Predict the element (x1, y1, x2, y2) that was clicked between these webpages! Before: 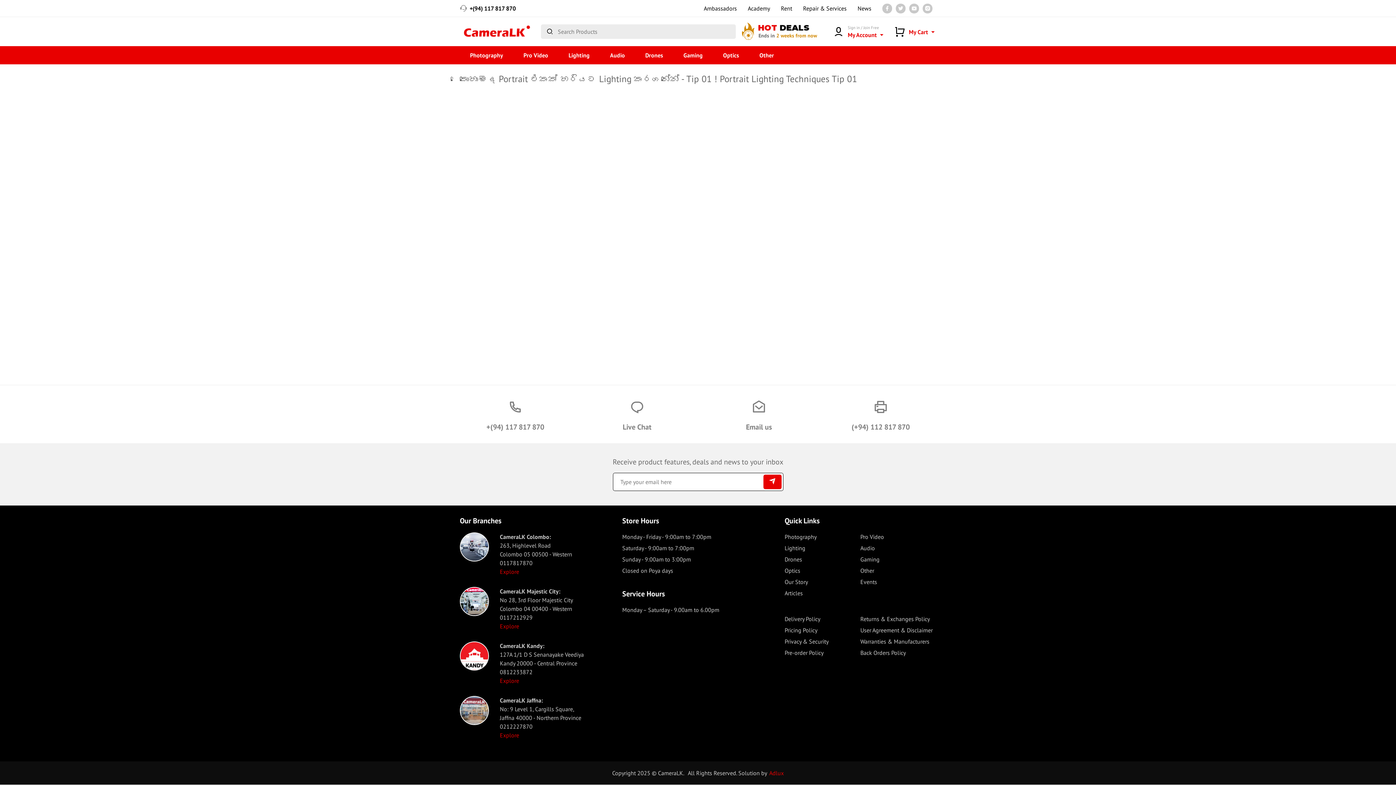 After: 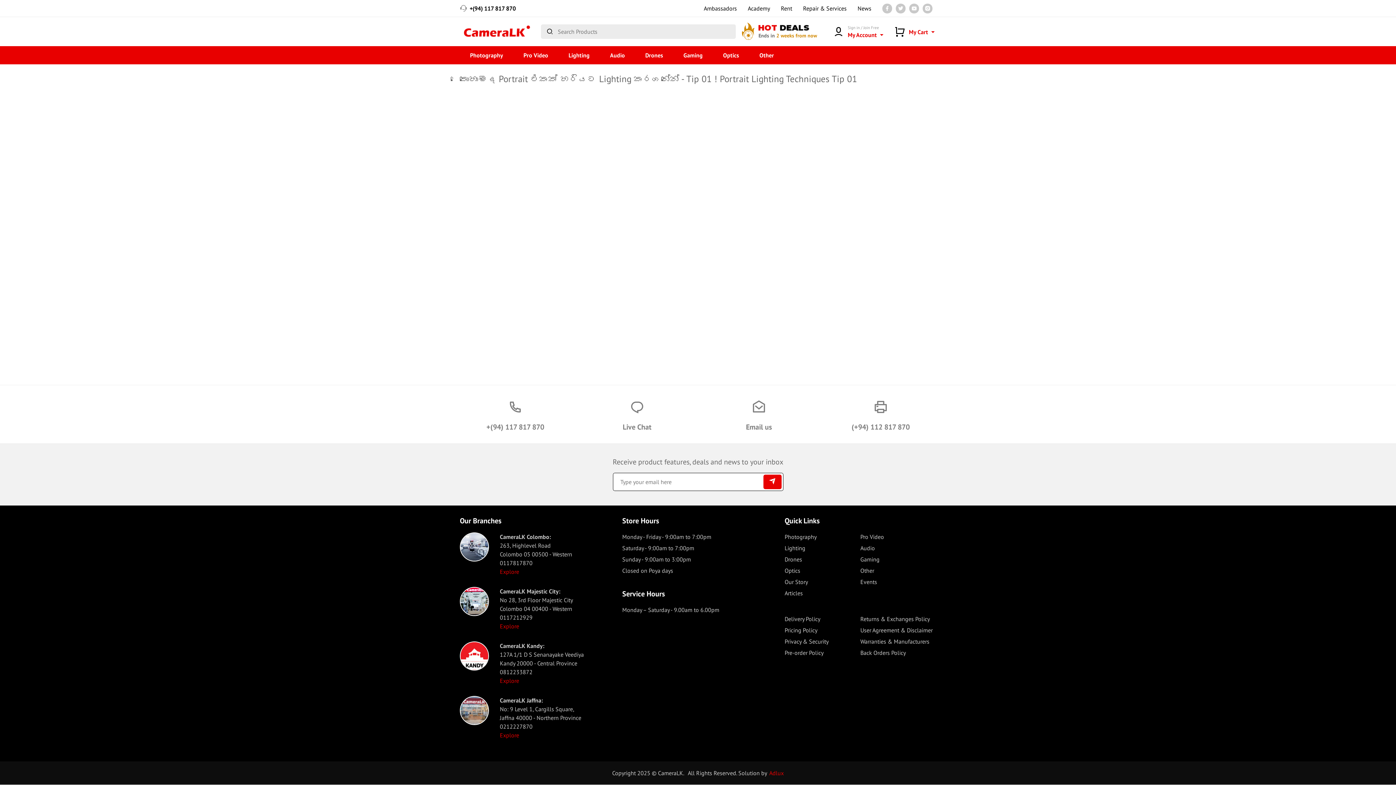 Action: bbox: (860, 615, 930, 622) label: Returns & Exchanges Policy